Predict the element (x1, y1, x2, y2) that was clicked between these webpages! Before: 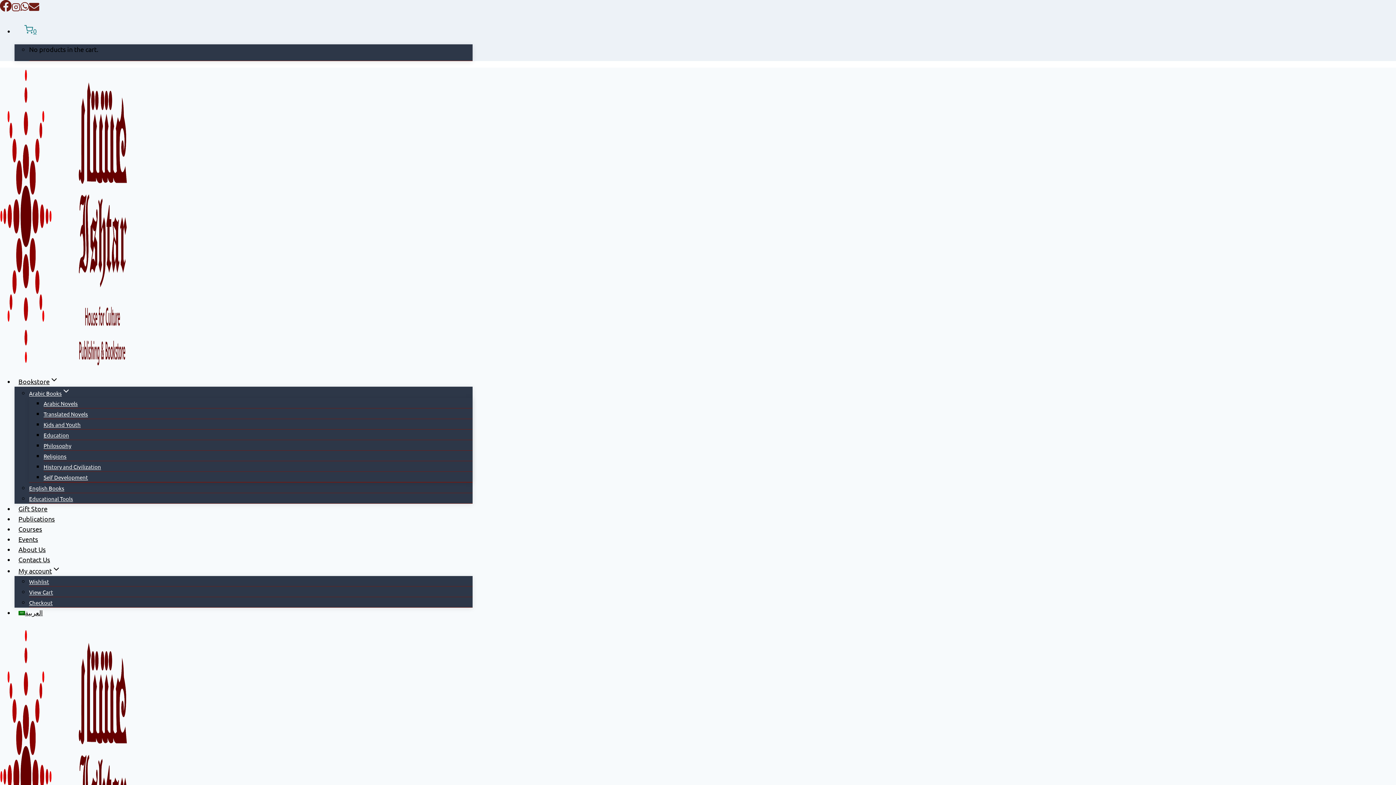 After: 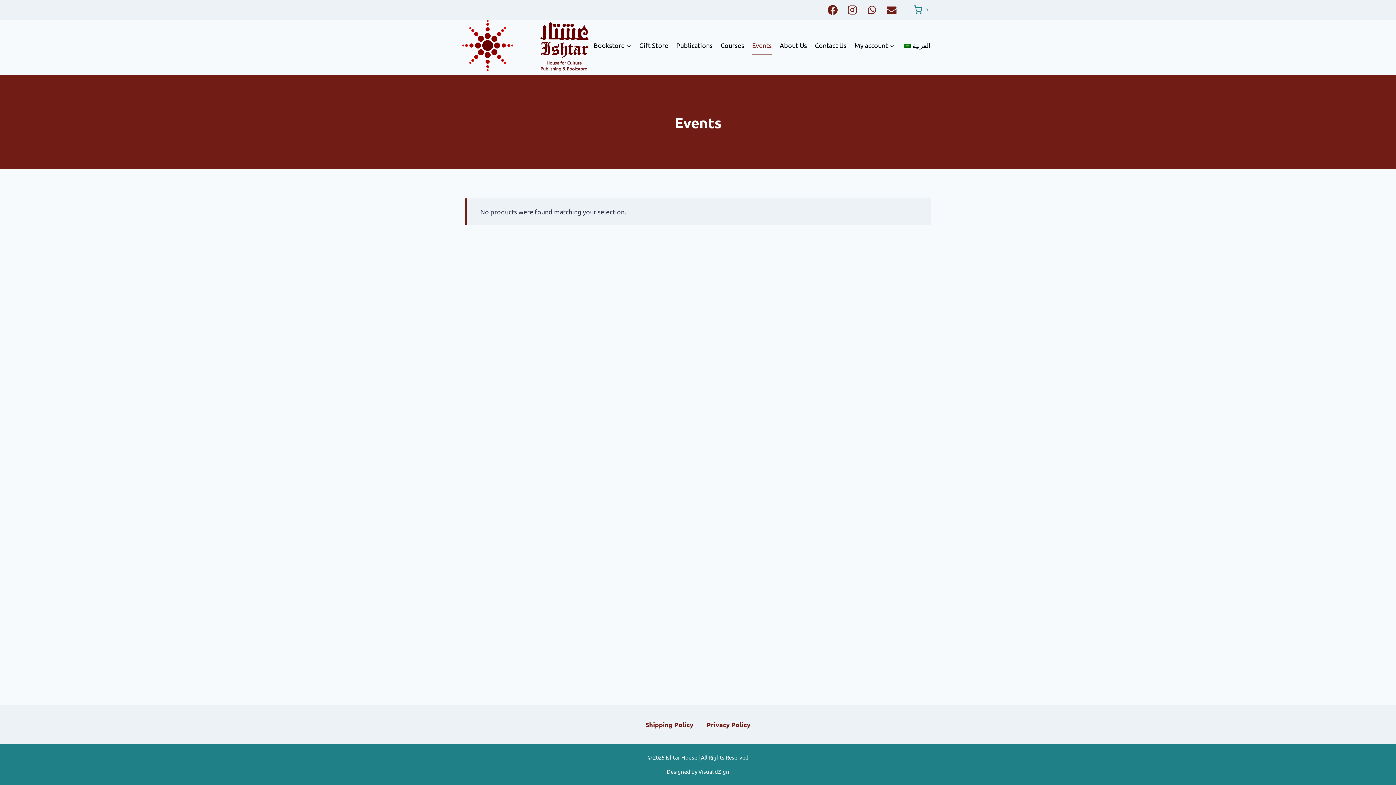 Action: bbox: (14, 531, 42, 547) label: Events